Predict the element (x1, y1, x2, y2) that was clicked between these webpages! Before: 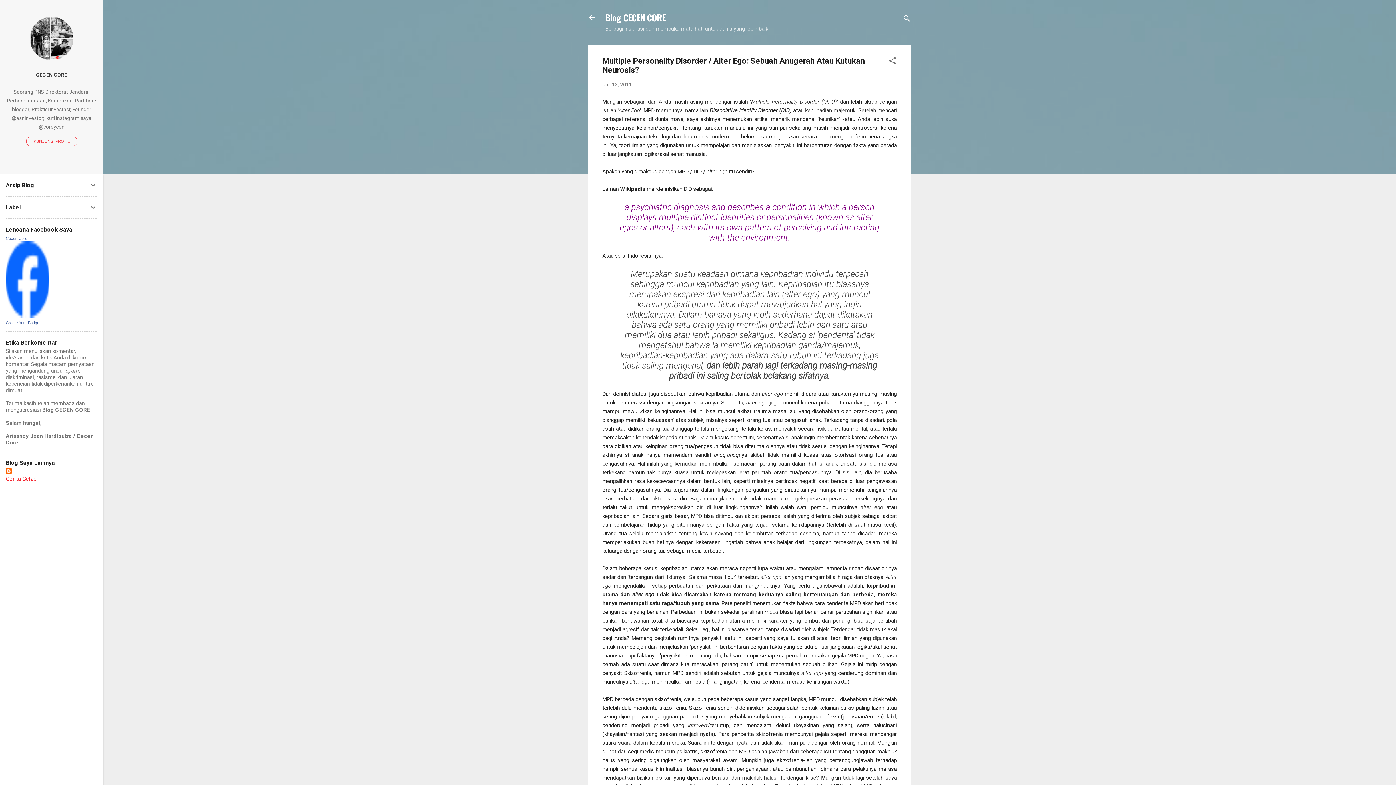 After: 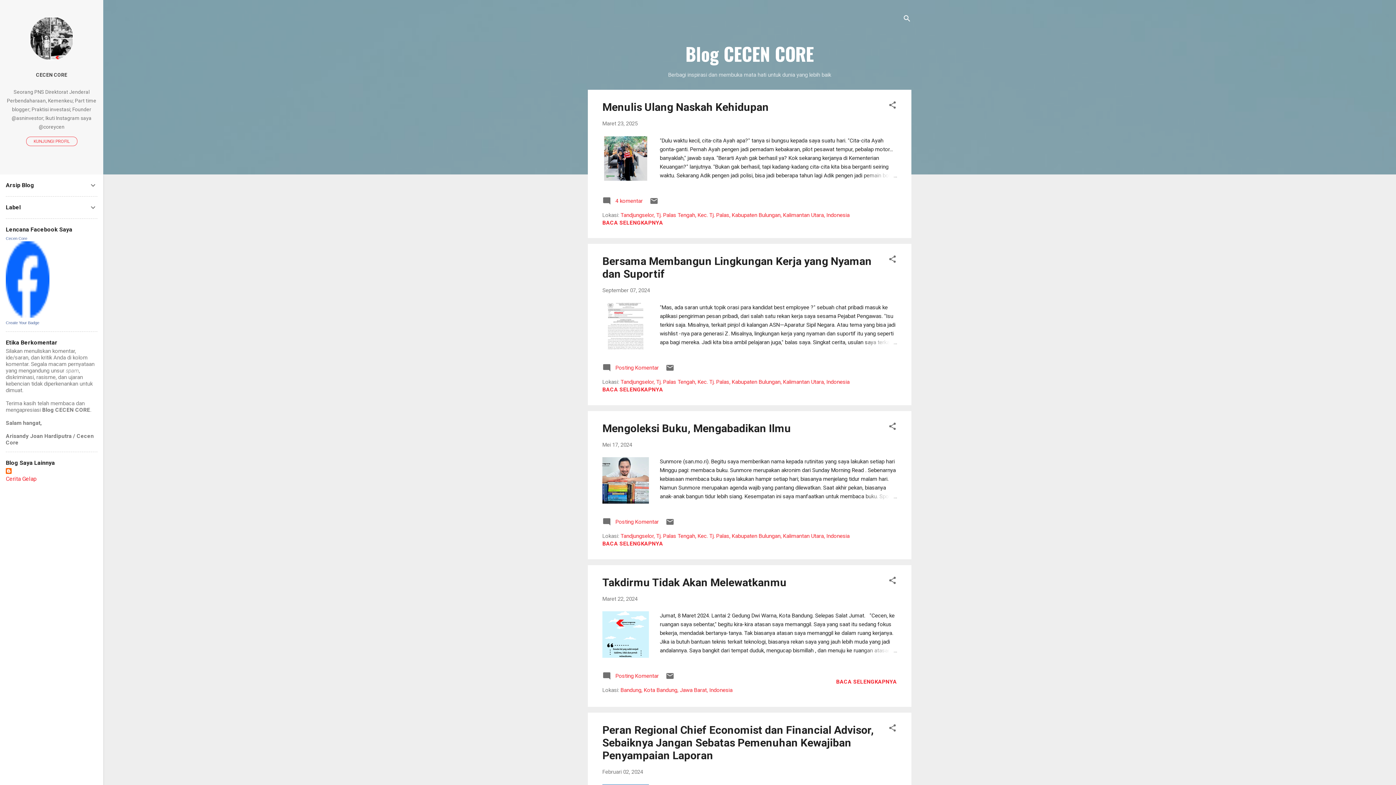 Action: bbox: (583, 8, 601, 26)